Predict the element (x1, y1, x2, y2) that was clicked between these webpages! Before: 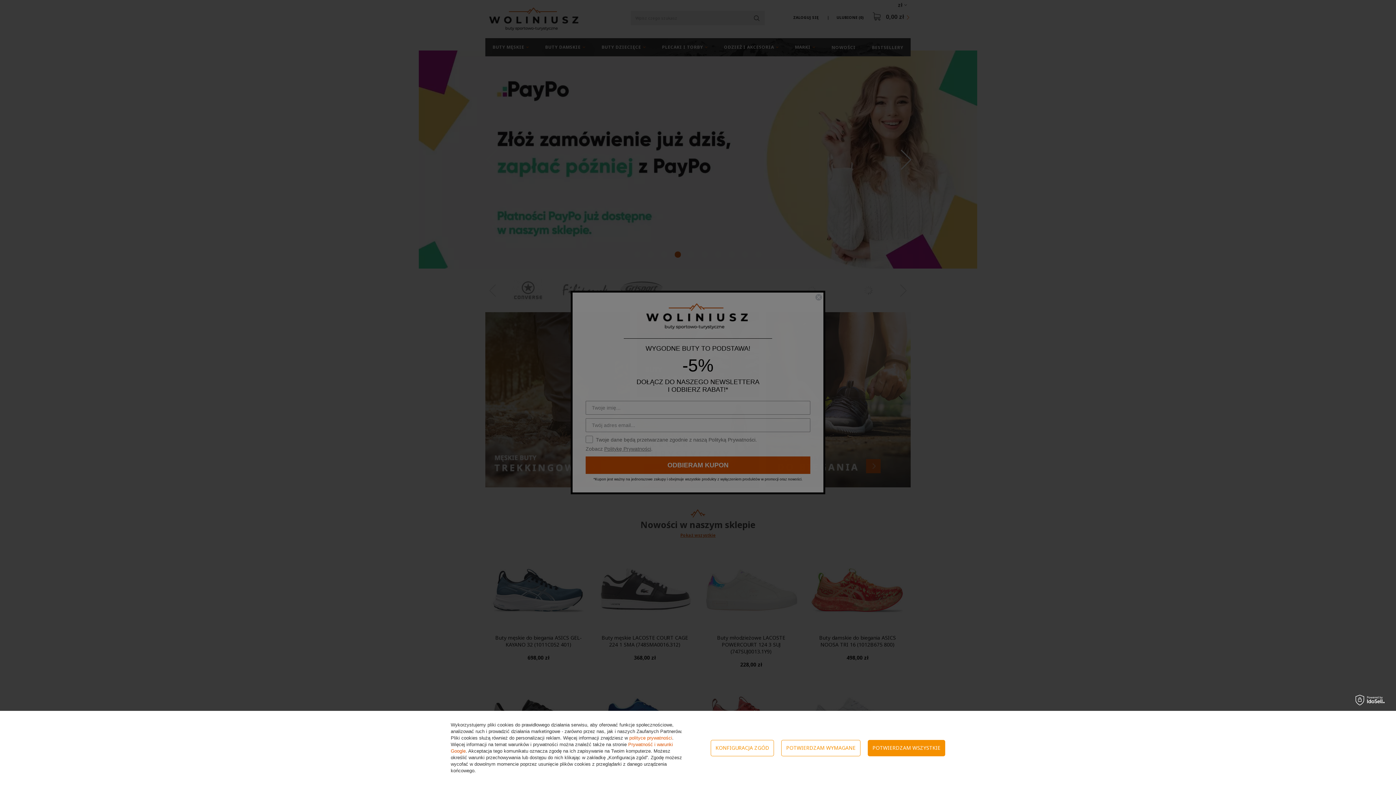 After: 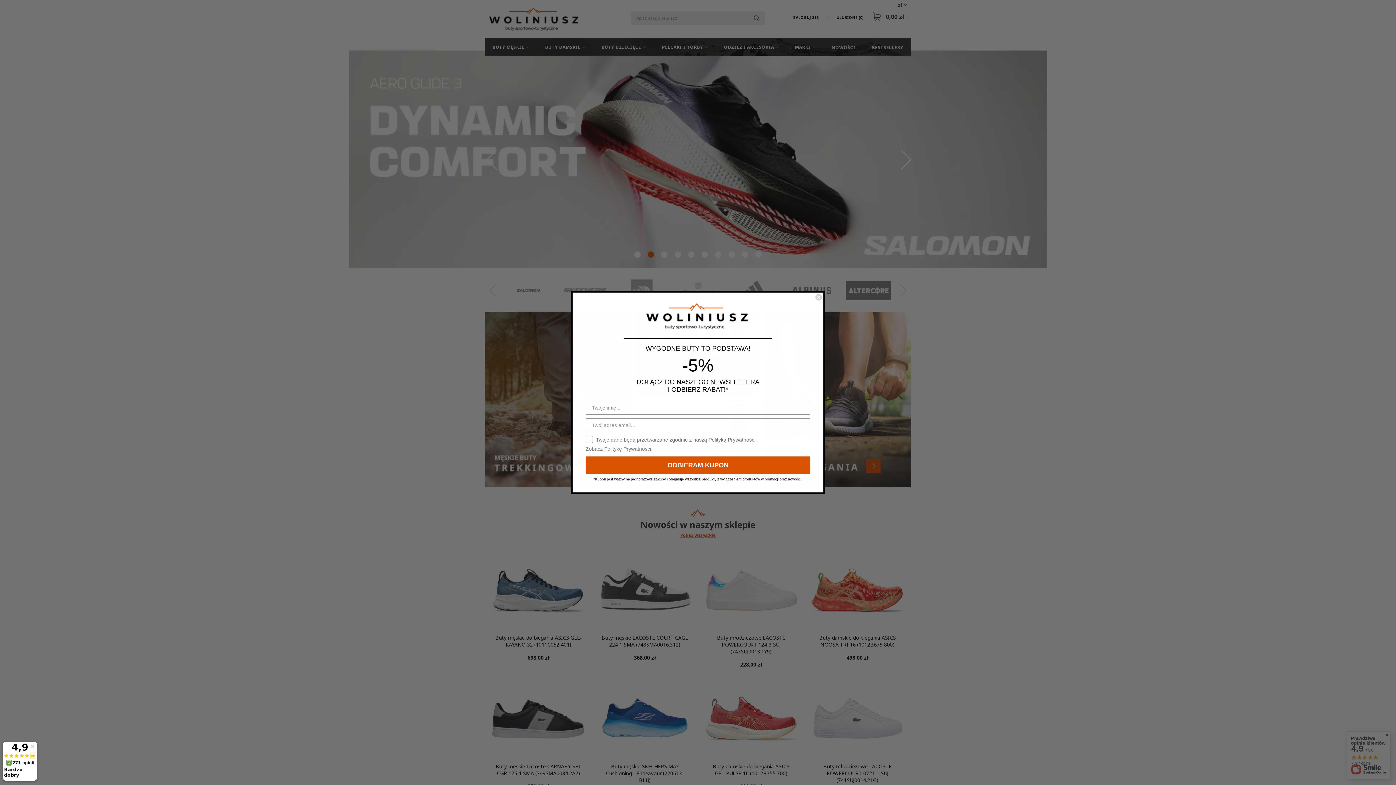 Action: label: POTWIERDZAM WYMAGANE bbox: (781, 740, 860, 756)